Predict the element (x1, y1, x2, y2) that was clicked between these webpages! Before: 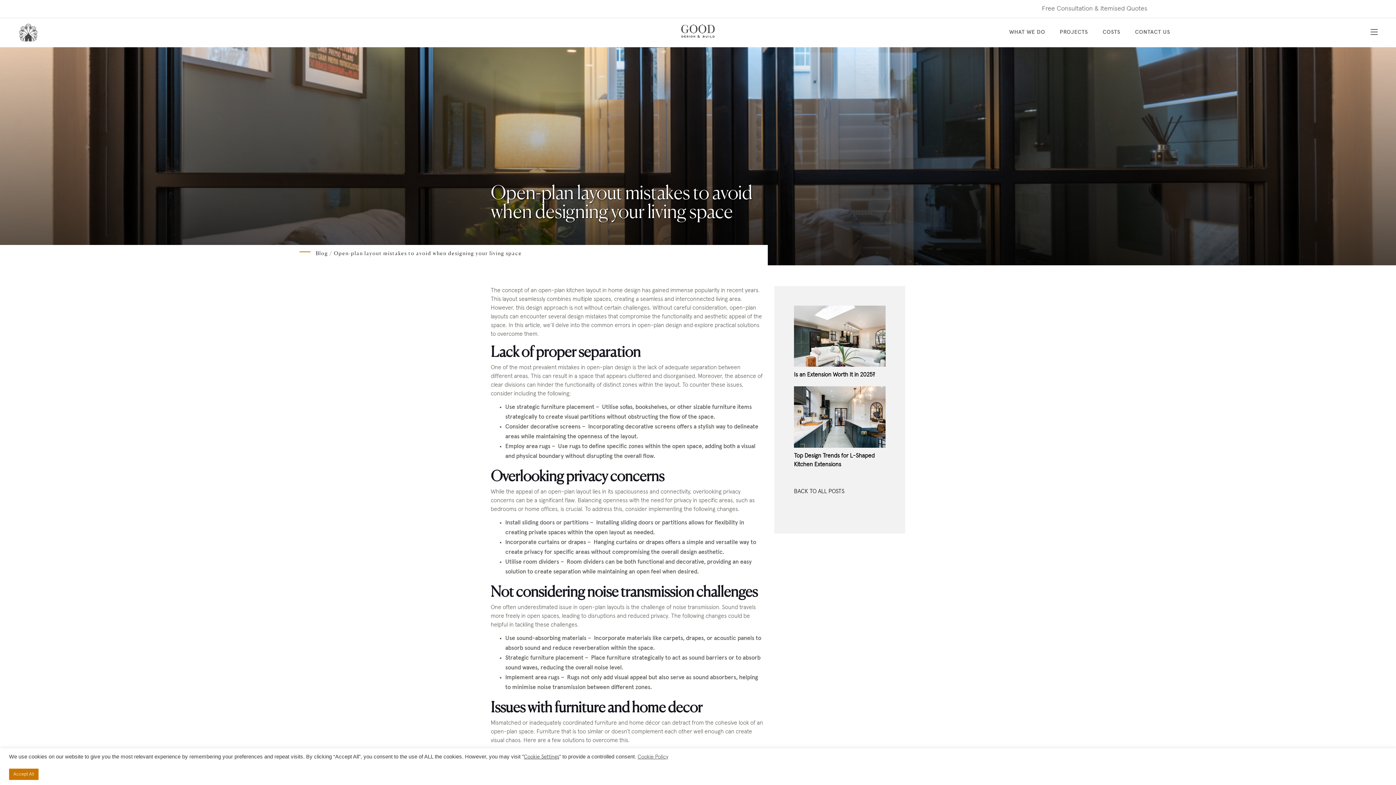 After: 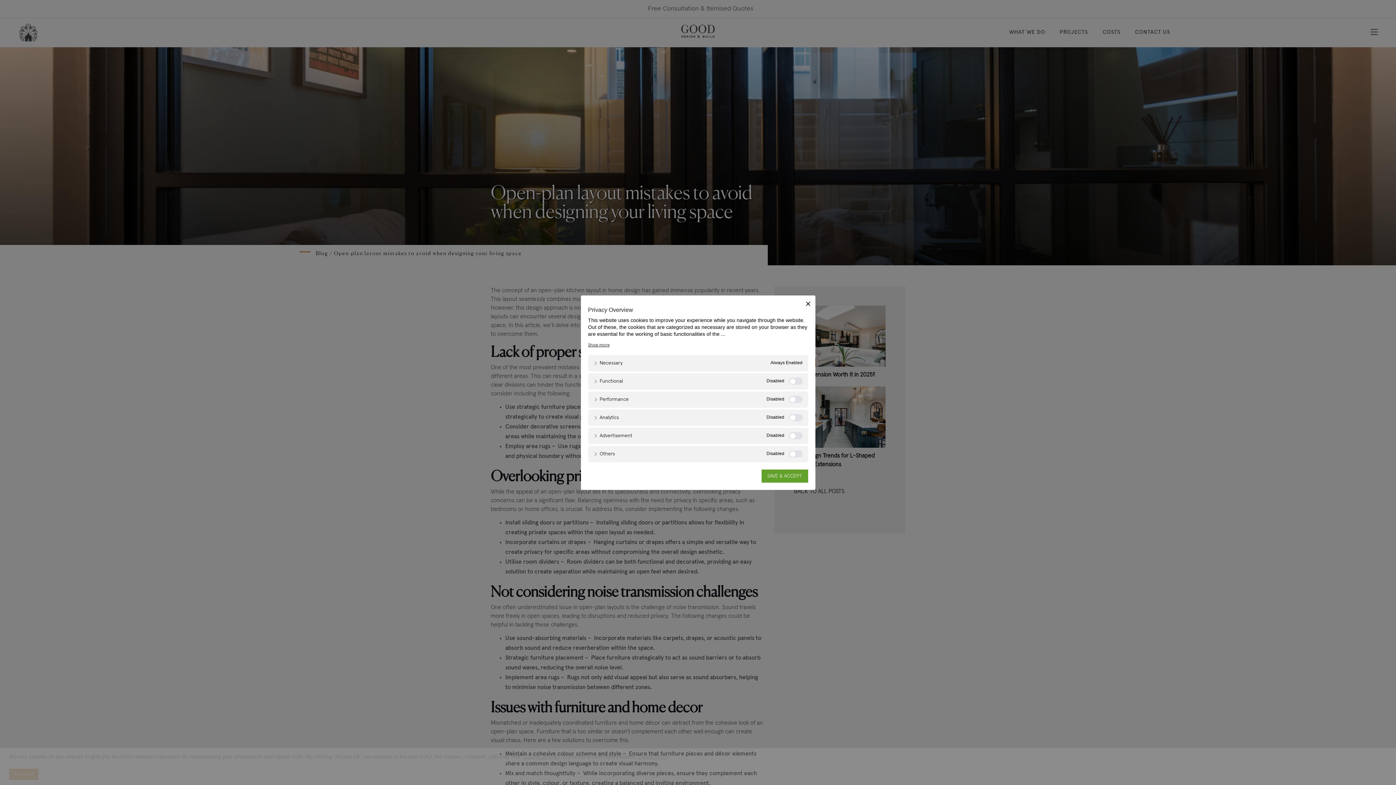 Action: bbox: (524, 754, 559, 759) label: Cookie Settings